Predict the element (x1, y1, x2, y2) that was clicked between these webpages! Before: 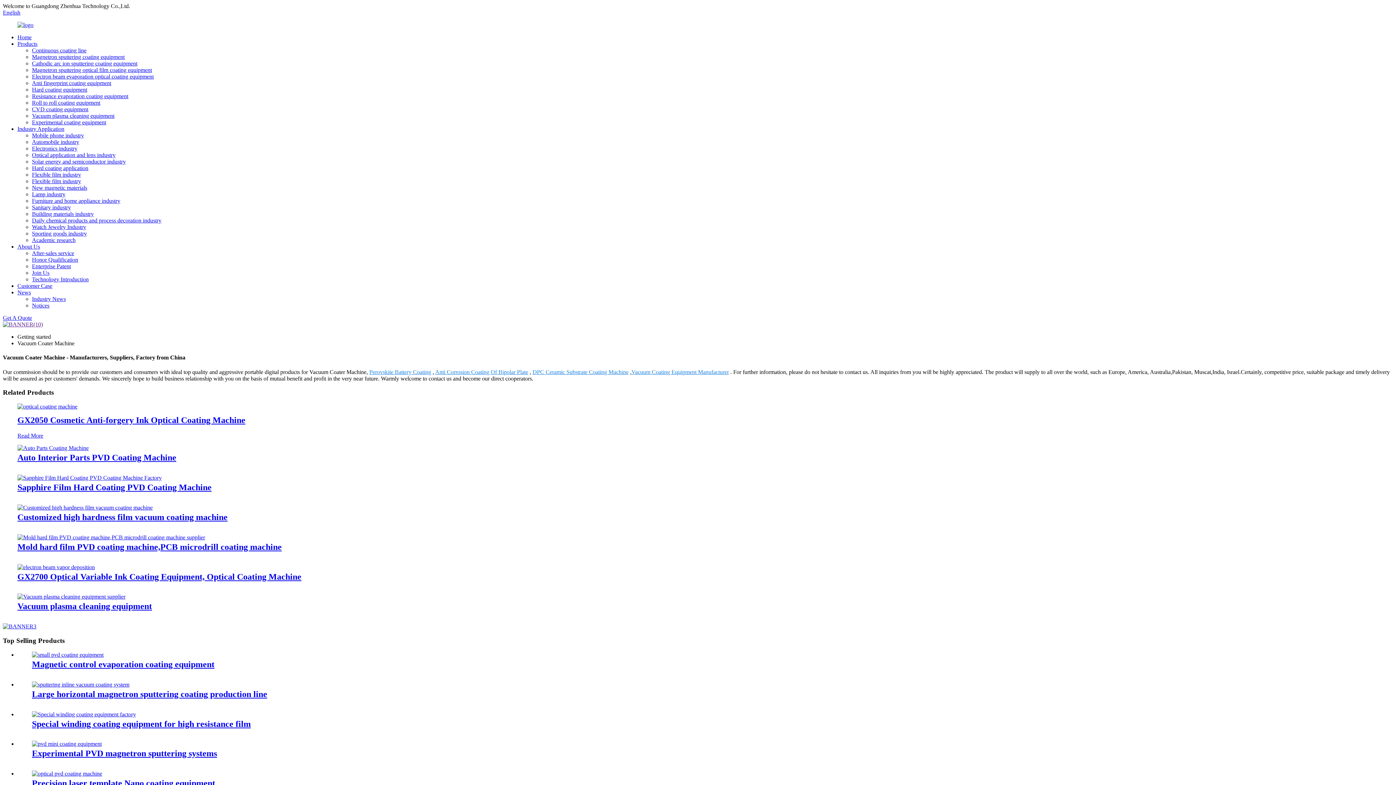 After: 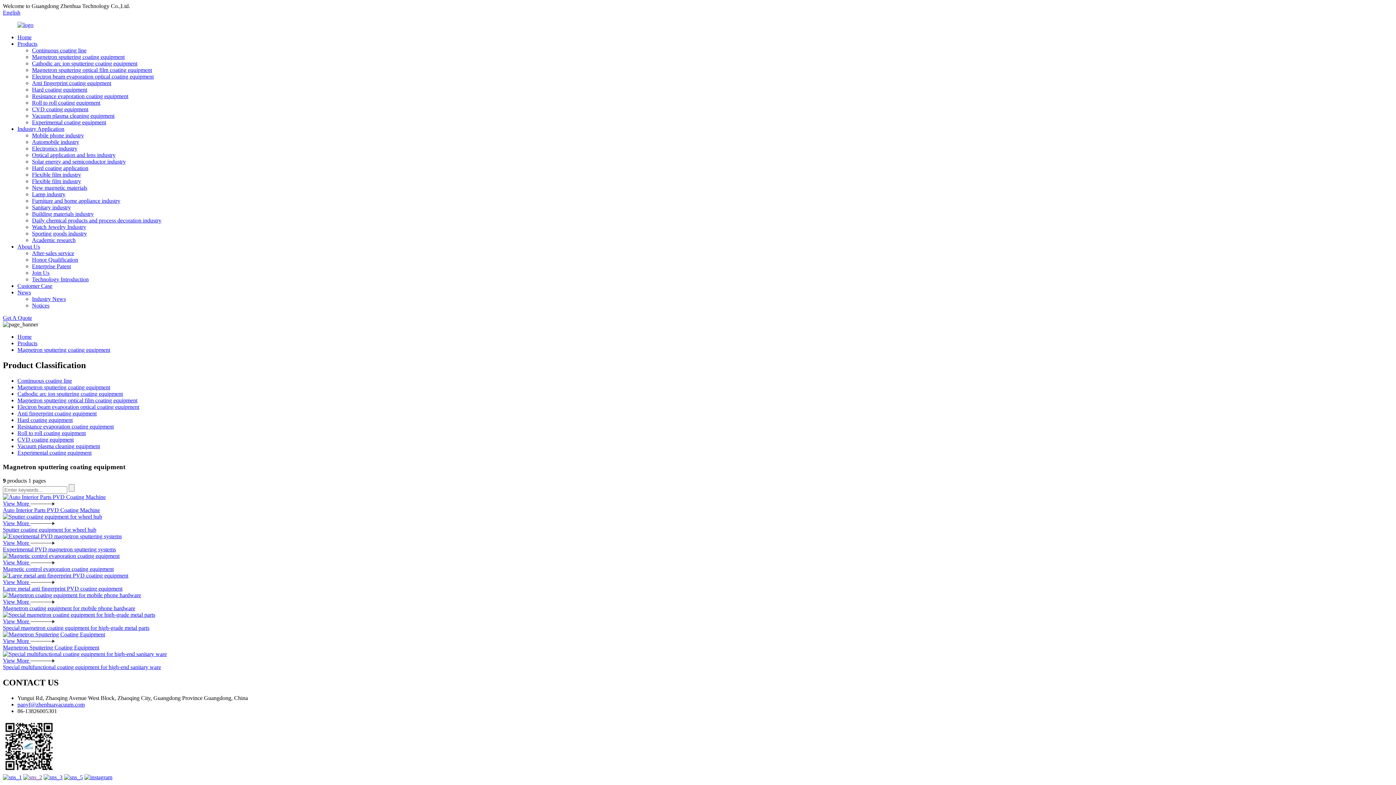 Action: label: Magnetron sputtering coating equipment bbox: (32, 53, 124, 60)